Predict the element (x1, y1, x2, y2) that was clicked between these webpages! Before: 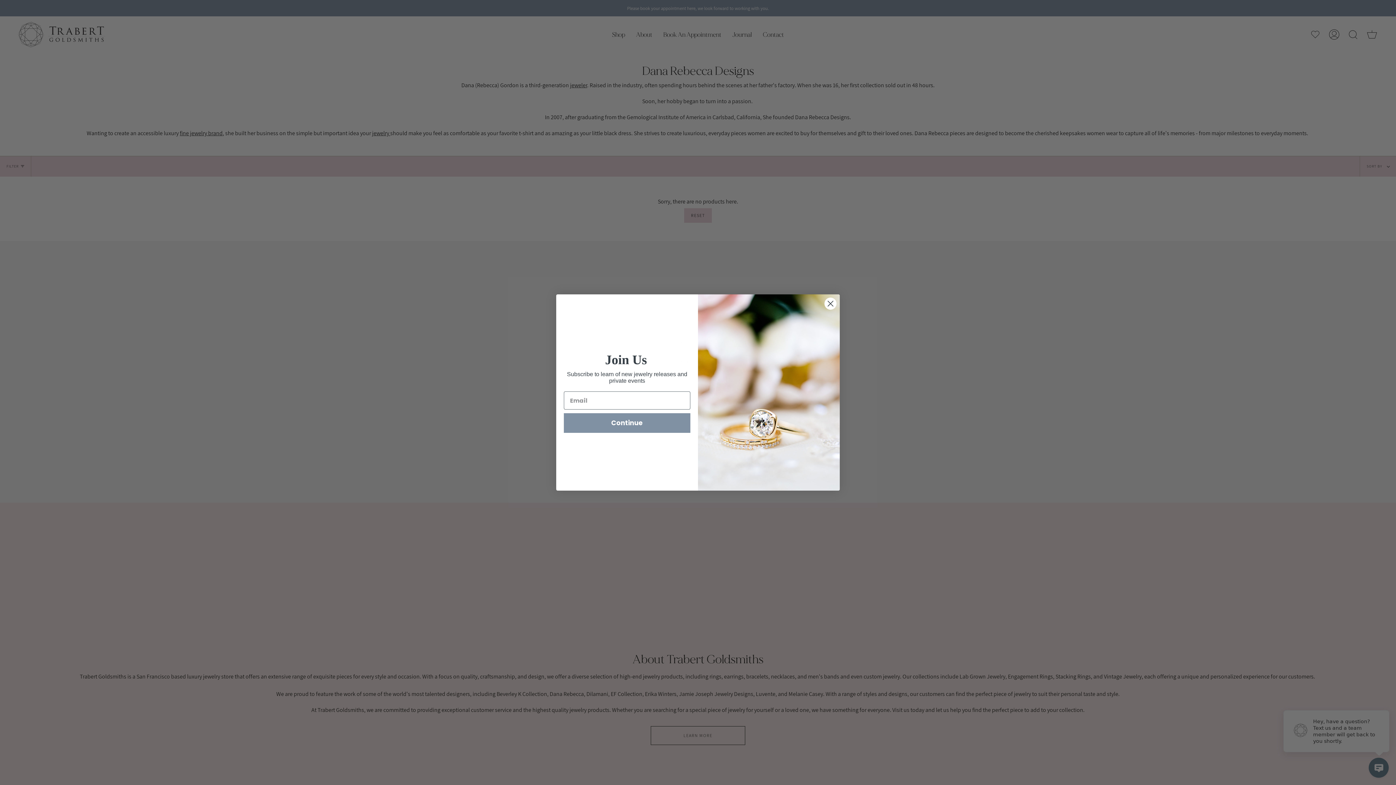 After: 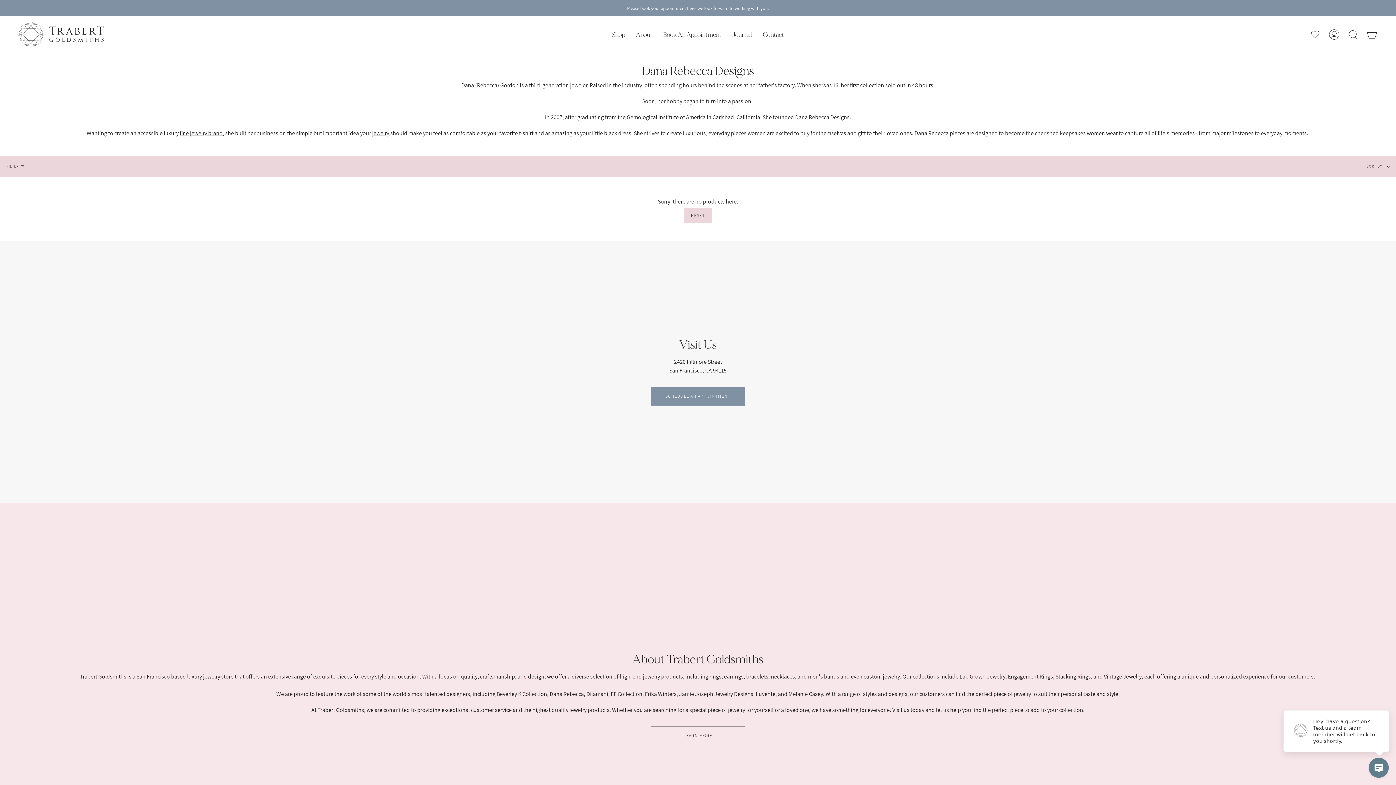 Action: label: Close dialog bbox: (824, 314, 837, 327)